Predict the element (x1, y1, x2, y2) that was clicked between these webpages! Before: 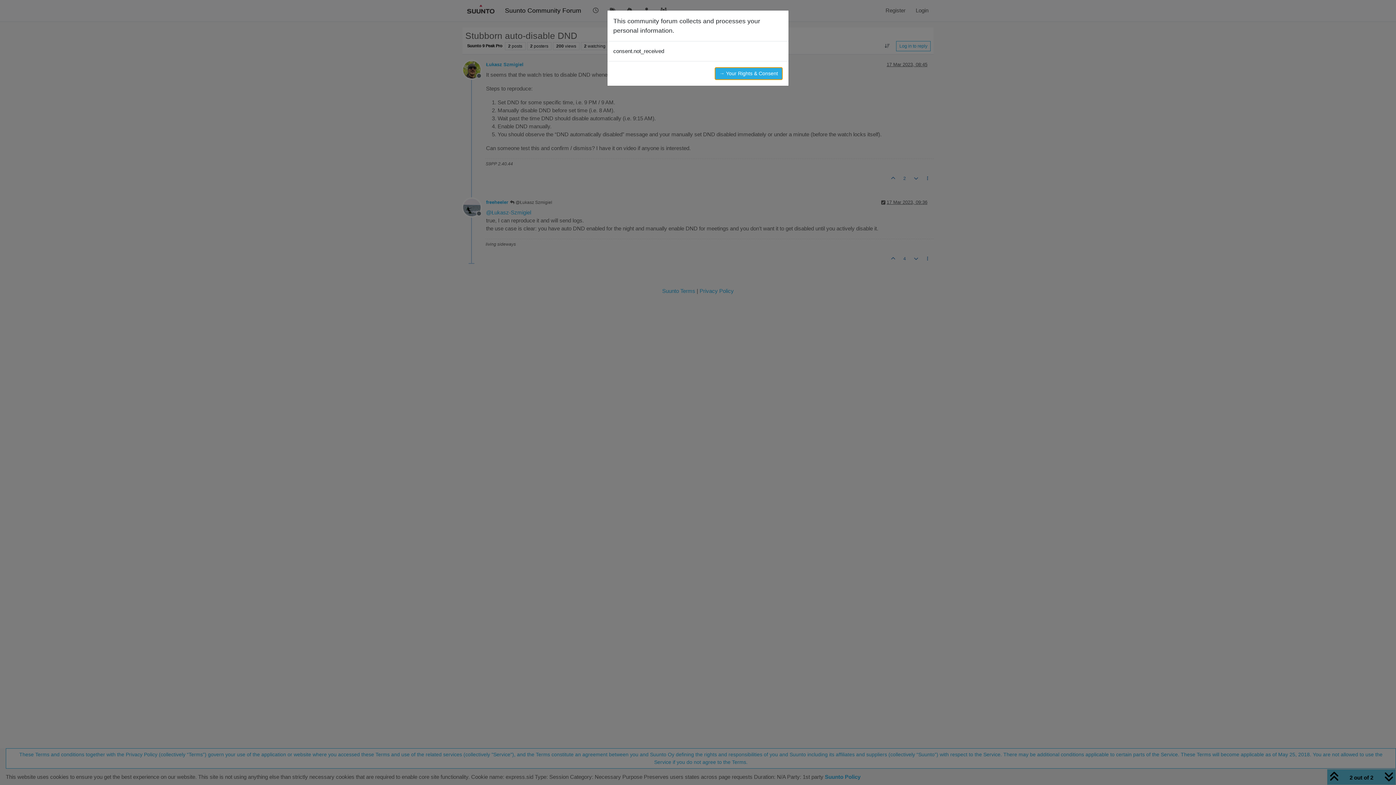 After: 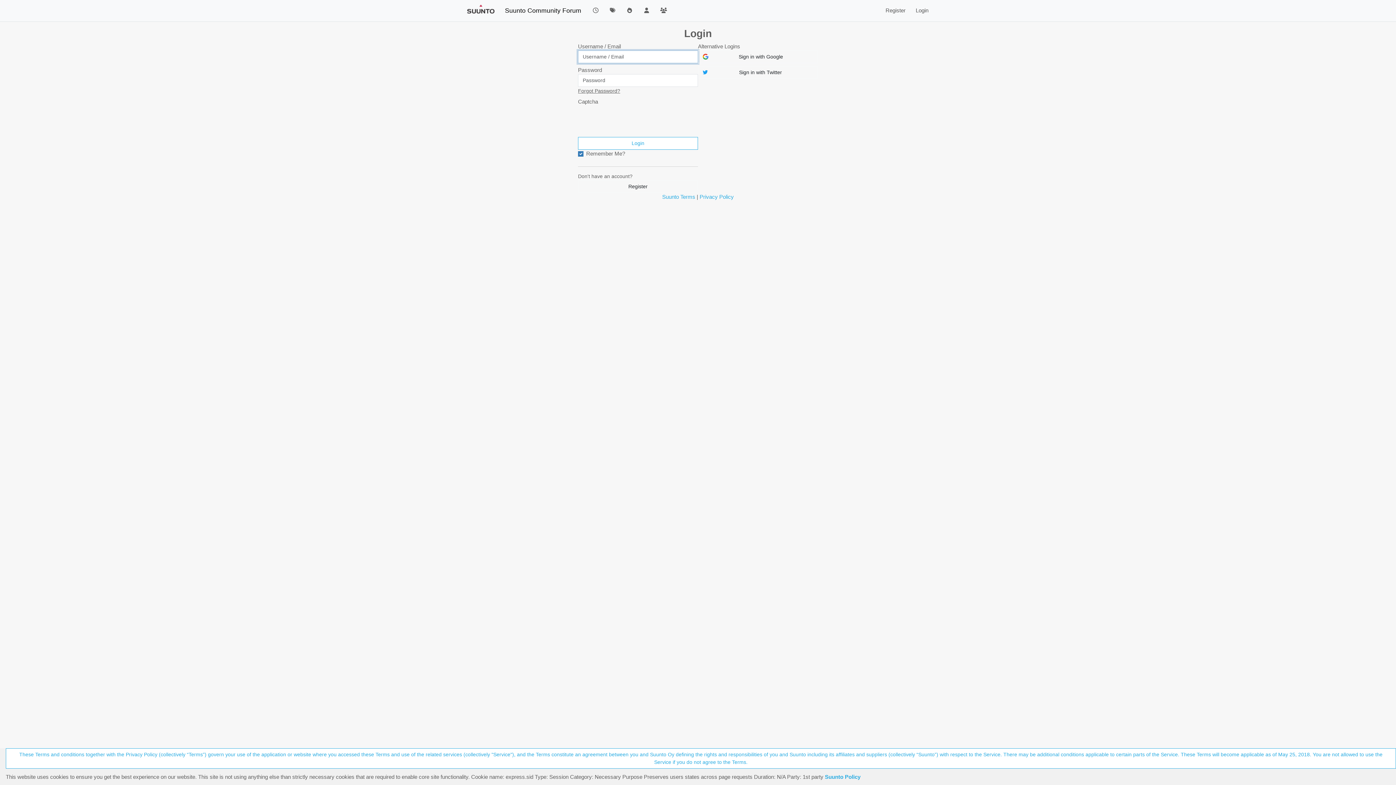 Action: label: → Your Rights & Consent bbox: (714, 67, 782, 80)